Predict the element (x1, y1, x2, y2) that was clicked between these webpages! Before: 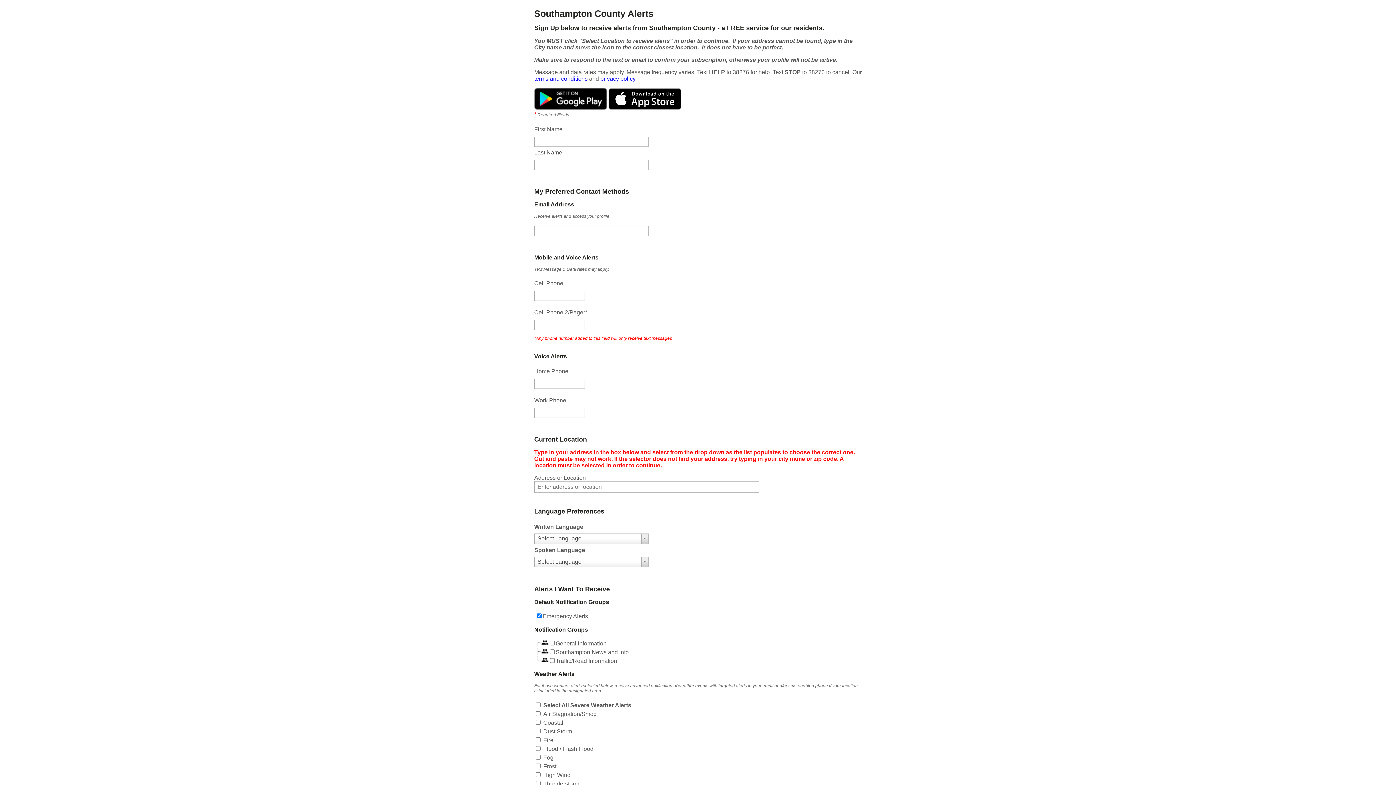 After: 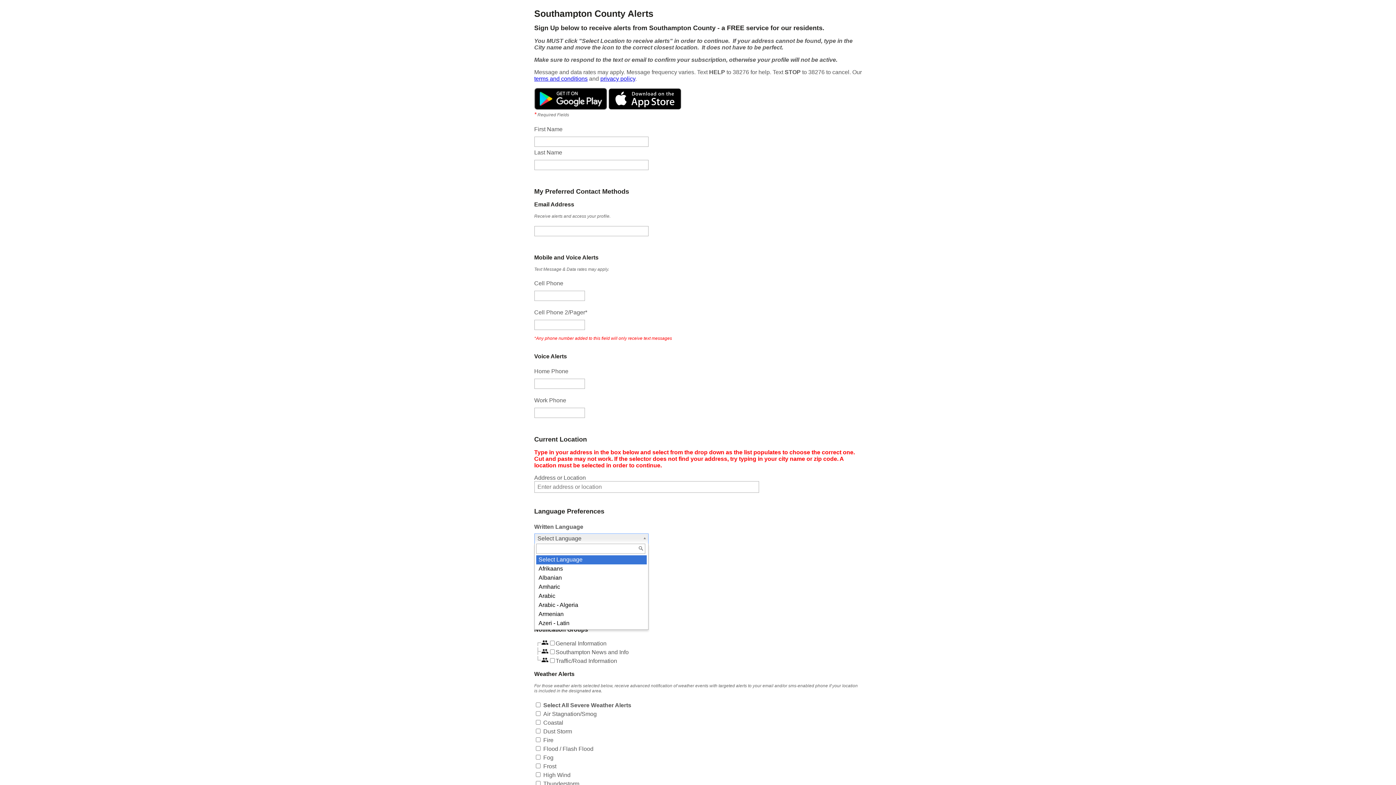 Action: label: Select Language bbox: (534, 533, 648, 544)